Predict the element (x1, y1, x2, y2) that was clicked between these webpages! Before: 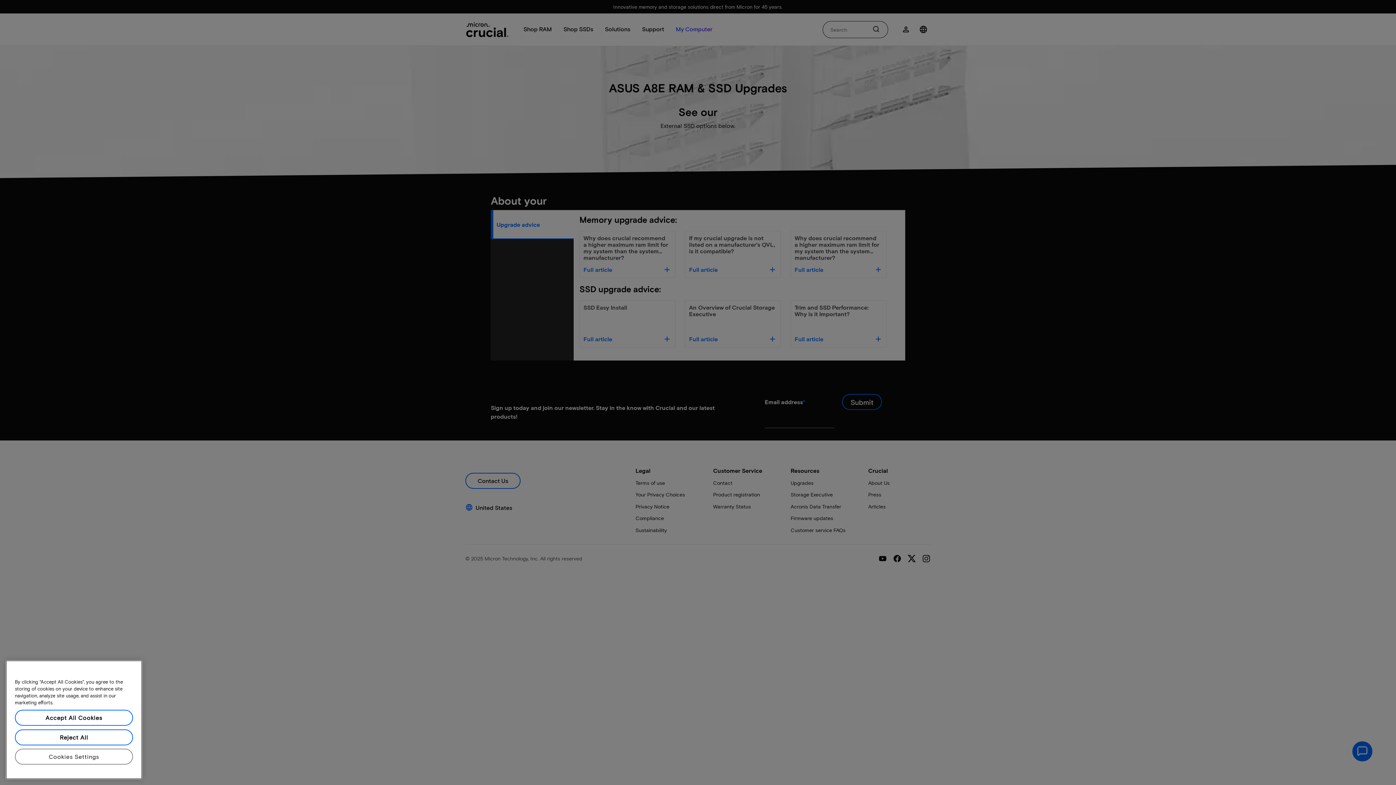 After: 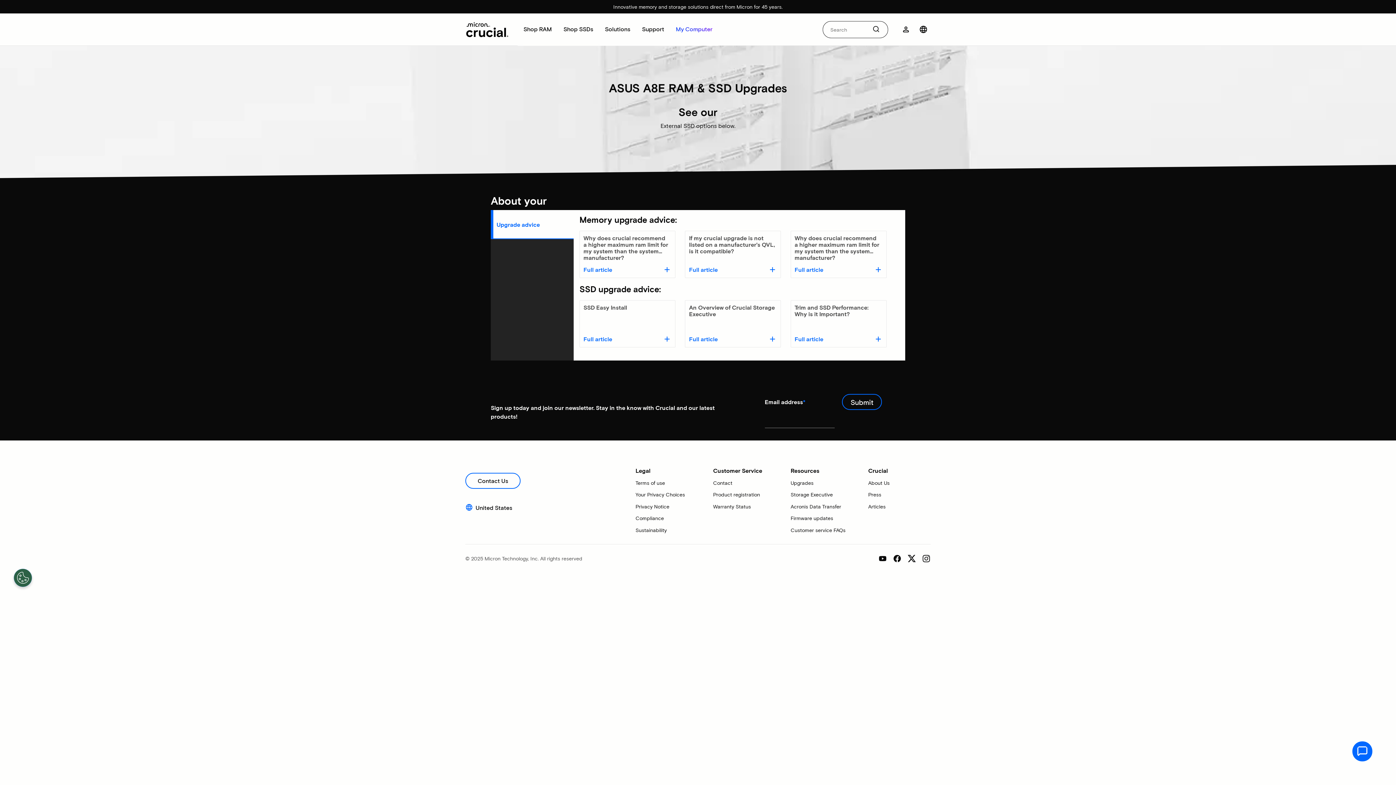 Action: bbox: (14, 721, 133, 737) label: Accept All Cookies